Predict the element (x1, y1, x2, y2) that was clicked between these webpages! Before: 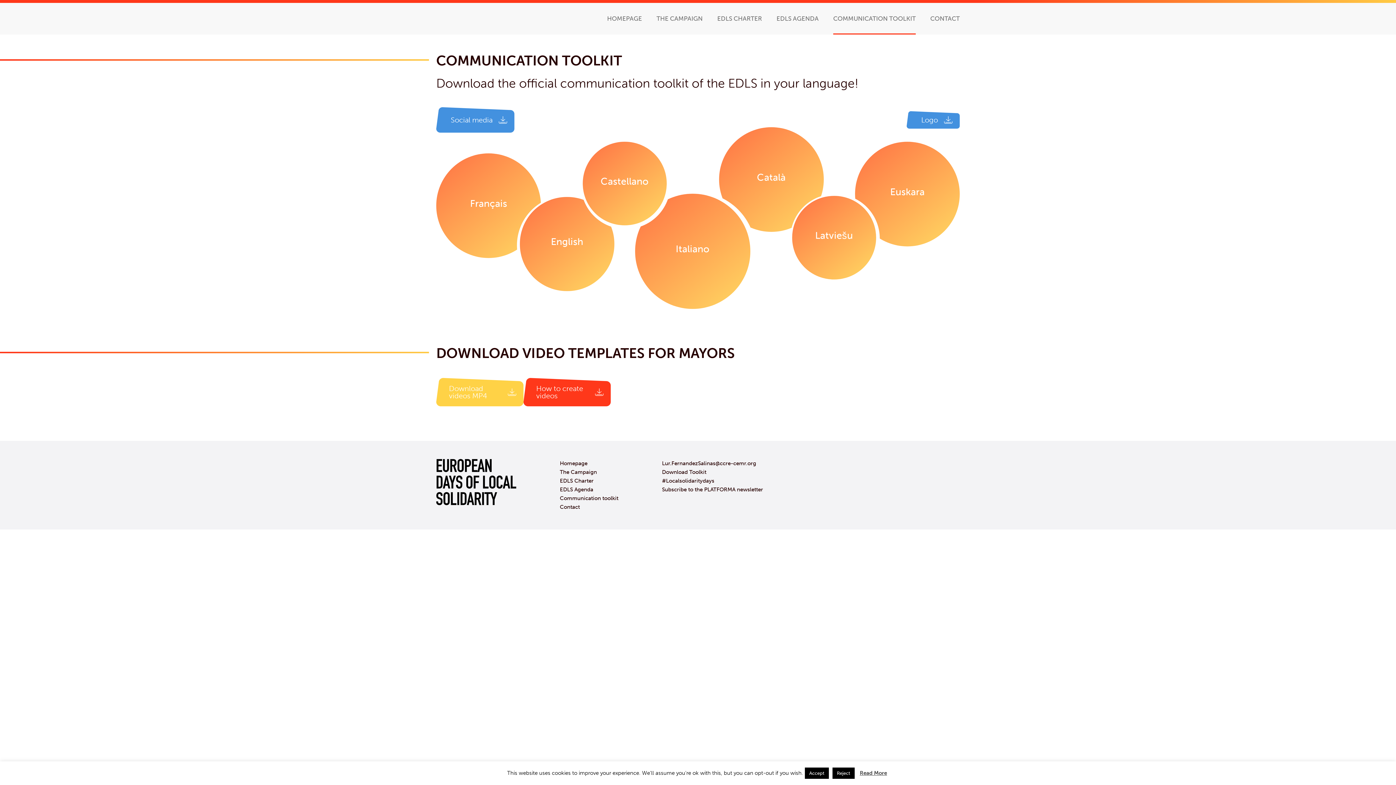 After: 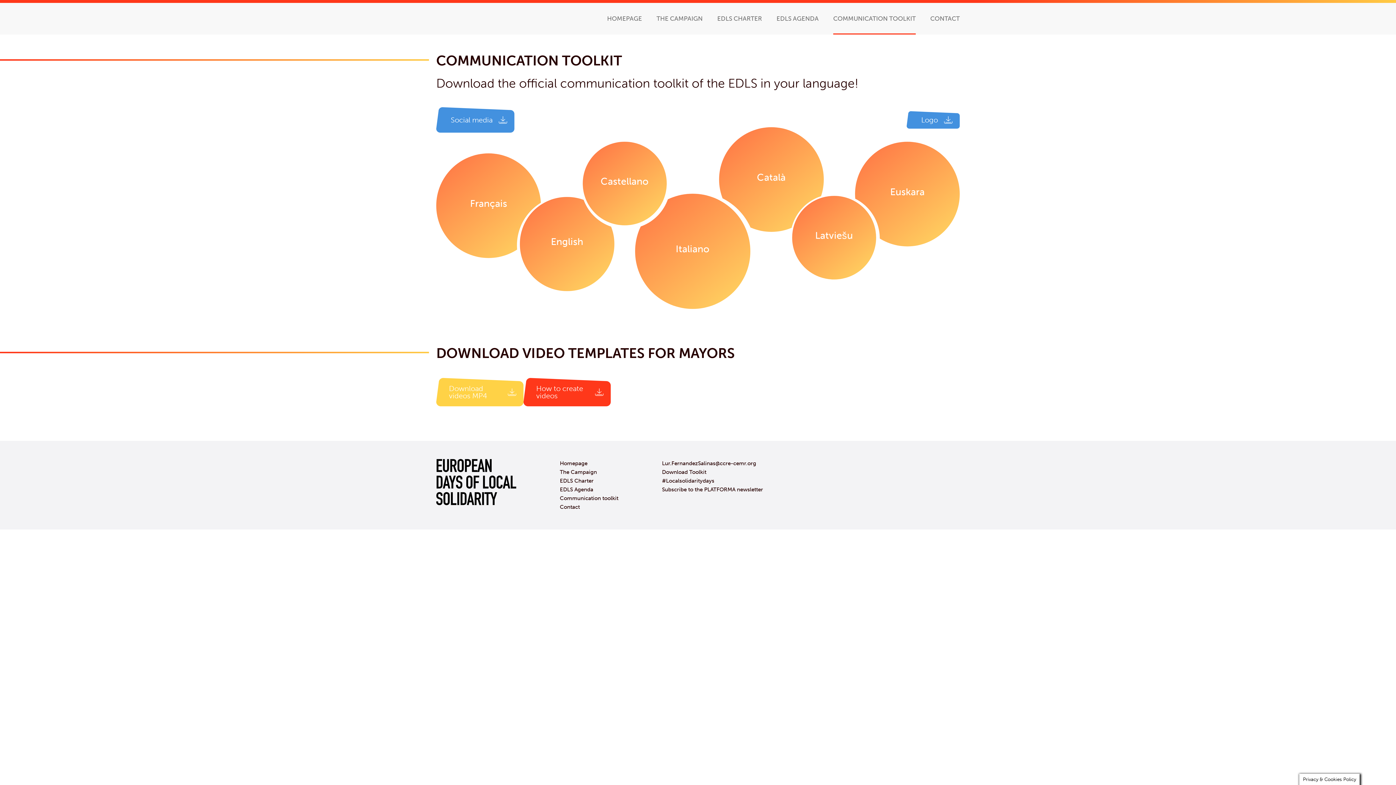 Action: label: Accept bbox: (805, 768, 829, 779)